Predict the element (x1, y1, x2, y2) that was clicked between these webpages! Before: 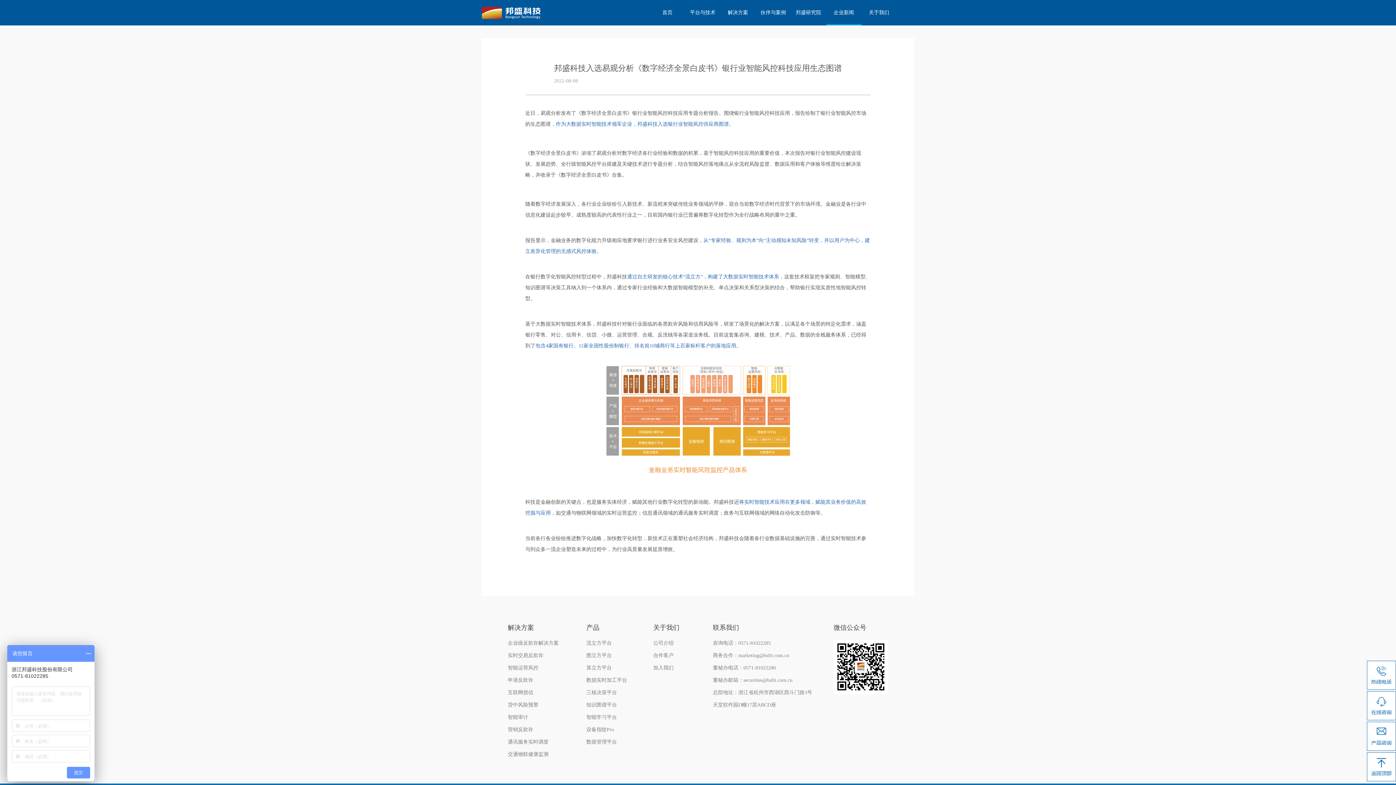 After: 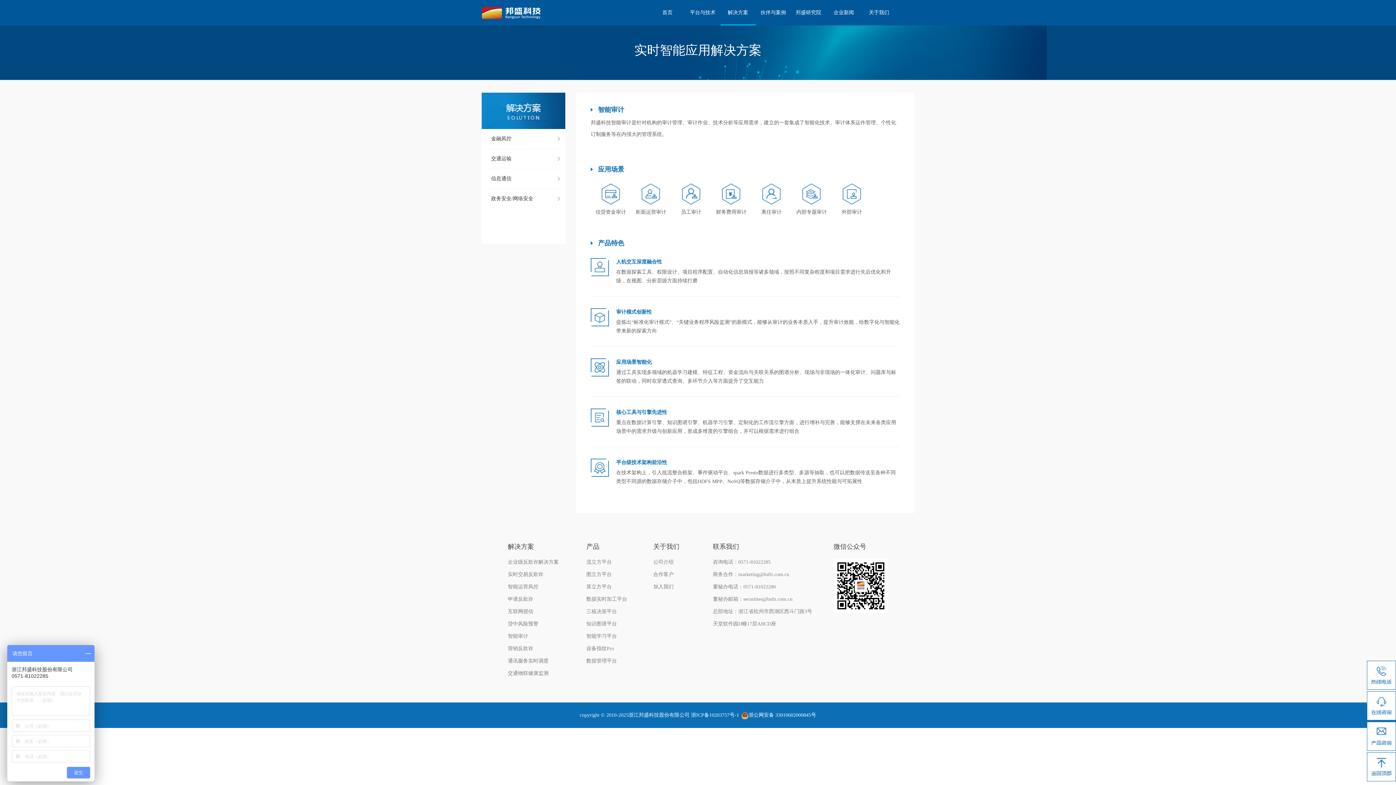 Action: bbox: (508, 714, 528, 720) label: 智能审计